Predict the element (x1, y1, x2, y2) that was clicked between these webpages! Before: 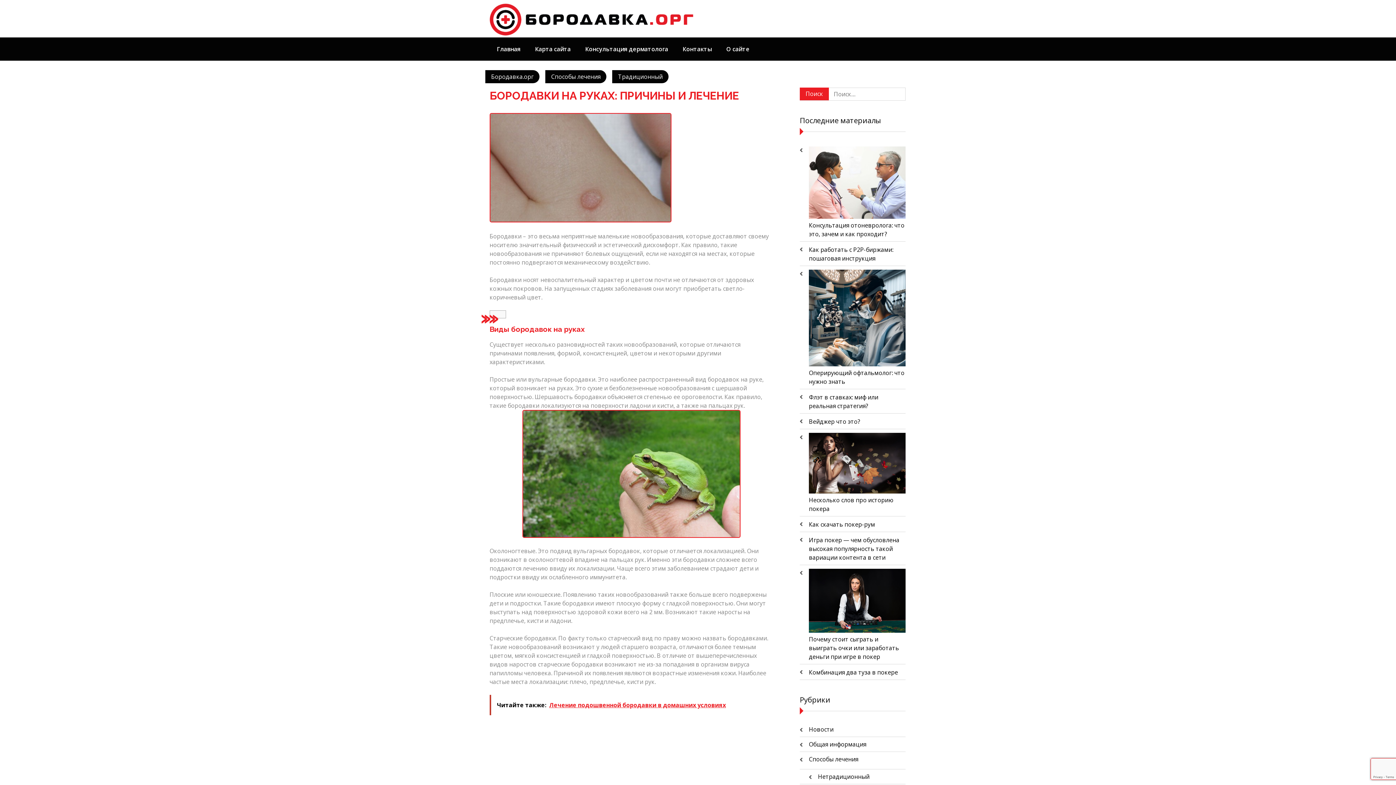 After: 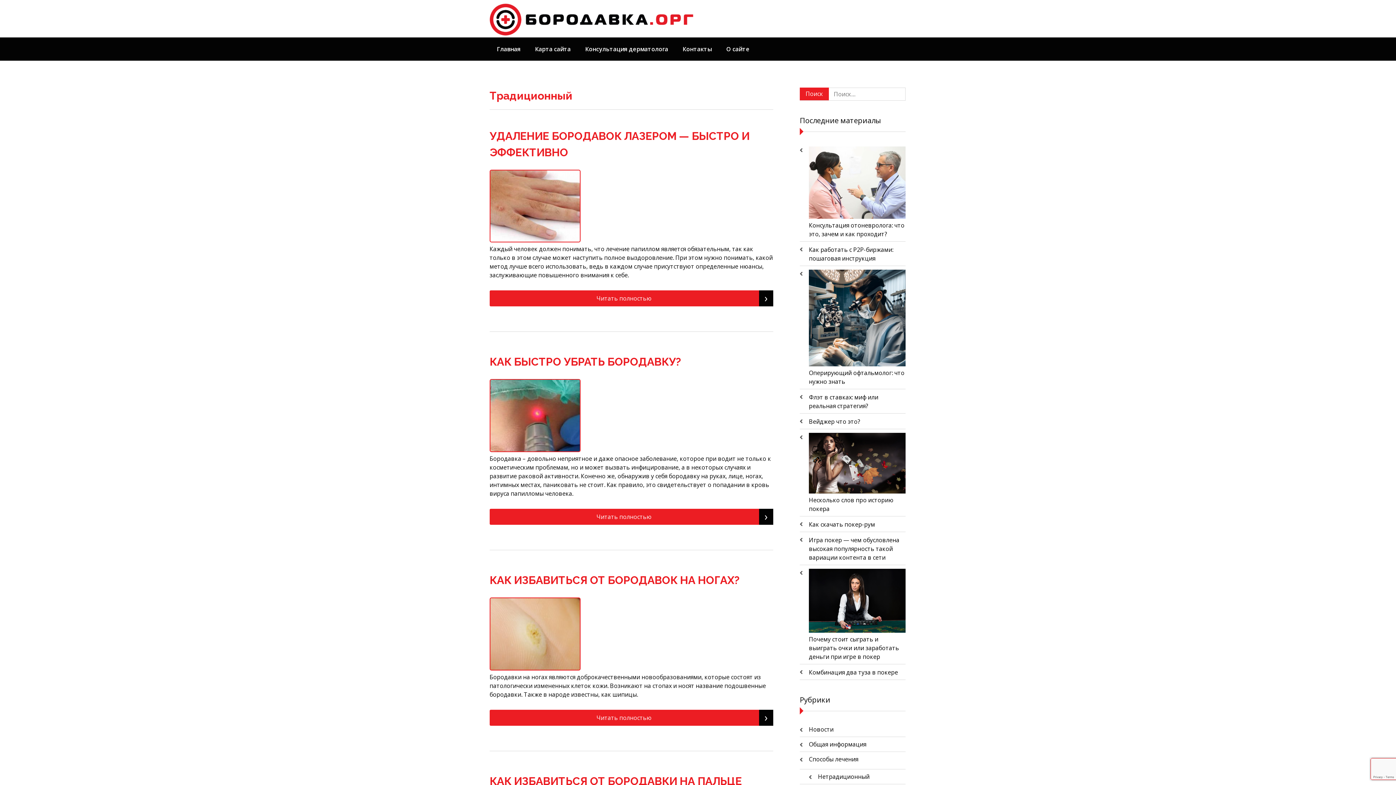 Action: label: Традиционный bbox: (612, 70, 668, 83)